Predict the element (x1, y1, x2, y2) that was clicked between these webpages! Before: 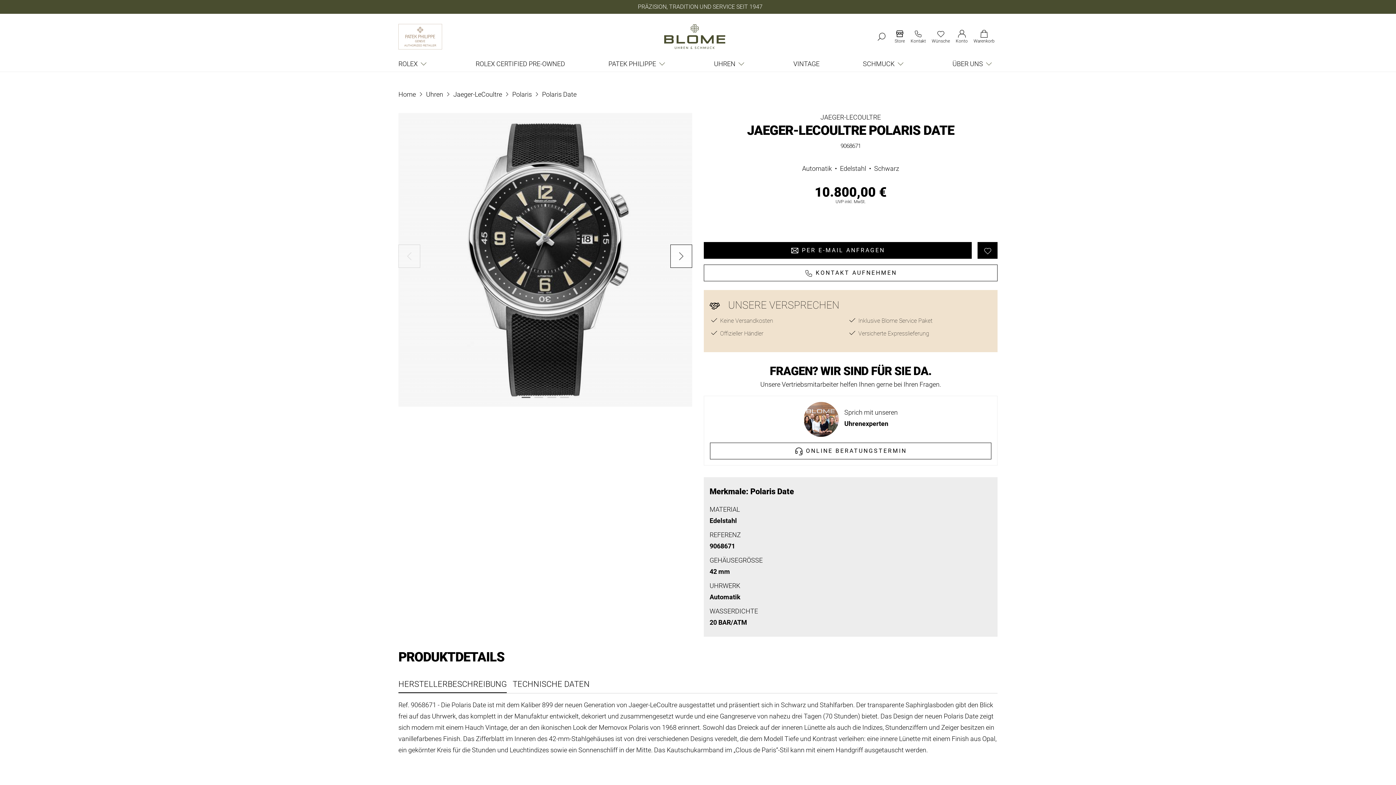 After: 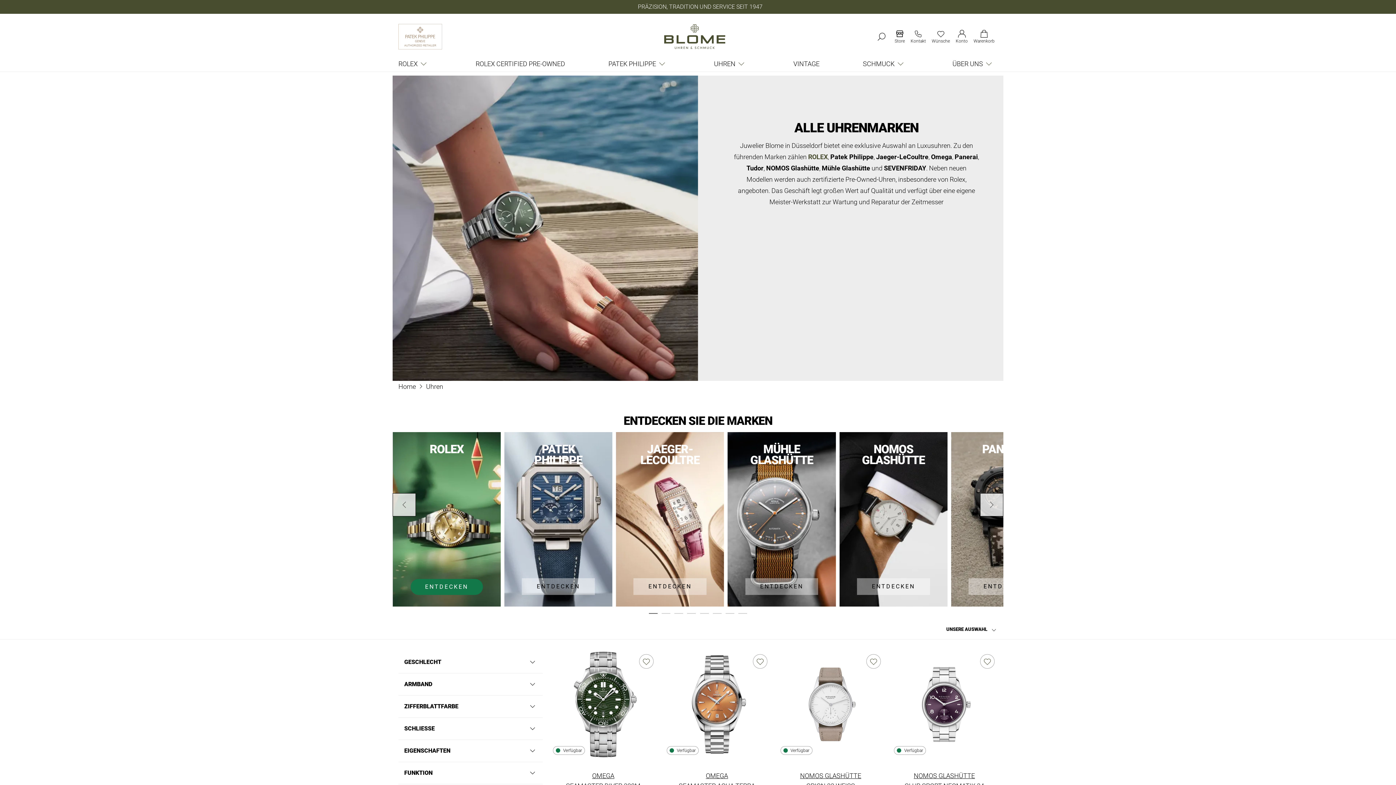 Action: bbox: (426, 90, 443, 98) label: Uhren